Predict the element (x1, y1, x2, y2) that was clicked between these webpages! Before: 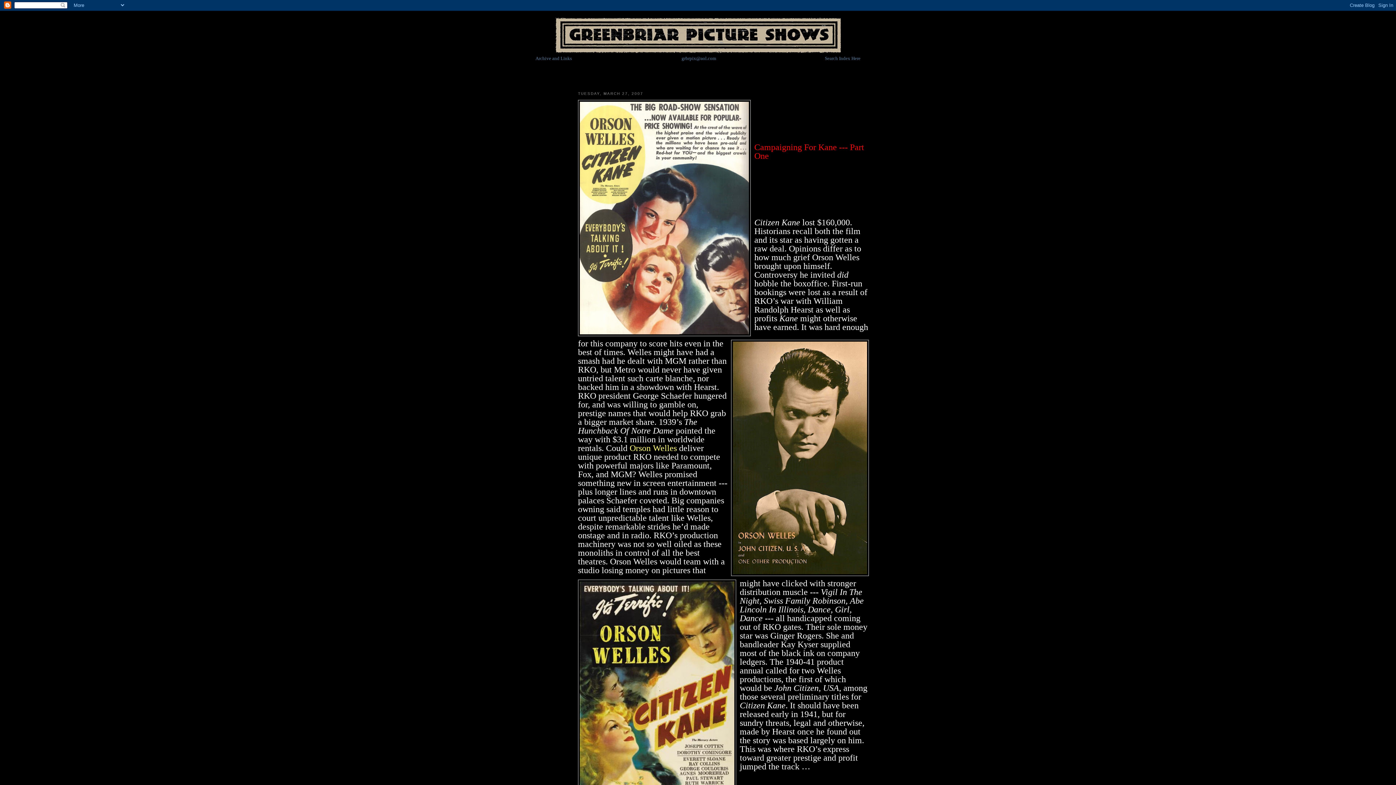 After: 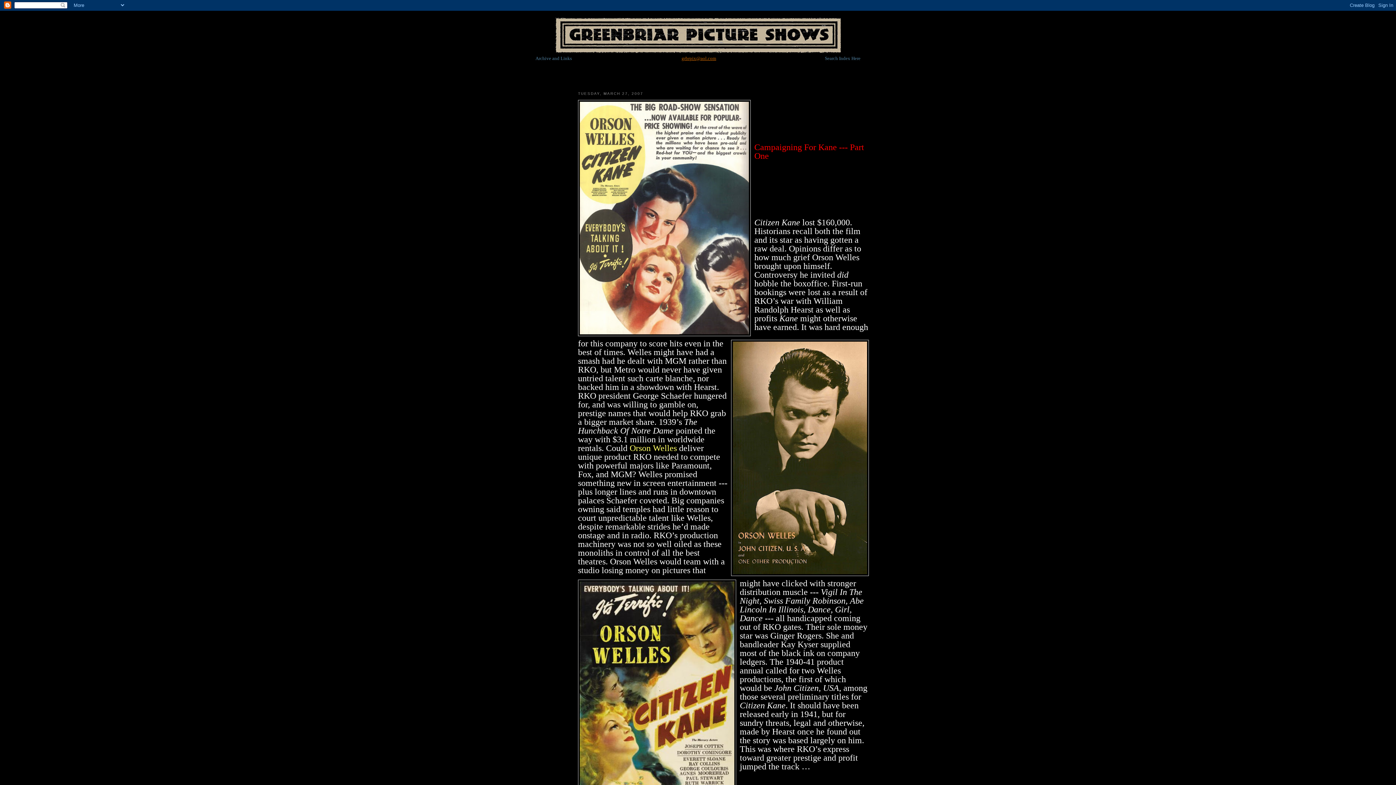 Action: label: grbrpix@aol.com bbox: (681, 55, 716, 61)